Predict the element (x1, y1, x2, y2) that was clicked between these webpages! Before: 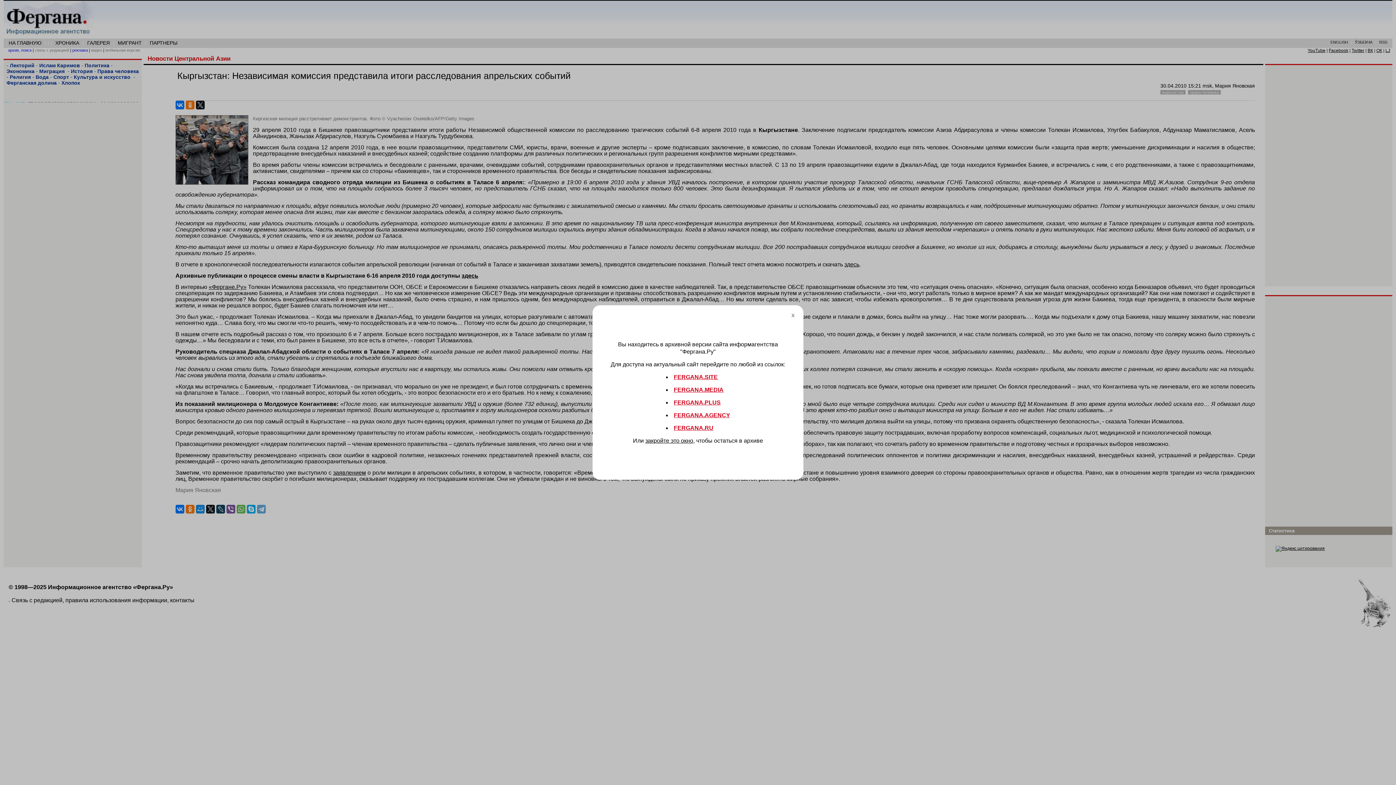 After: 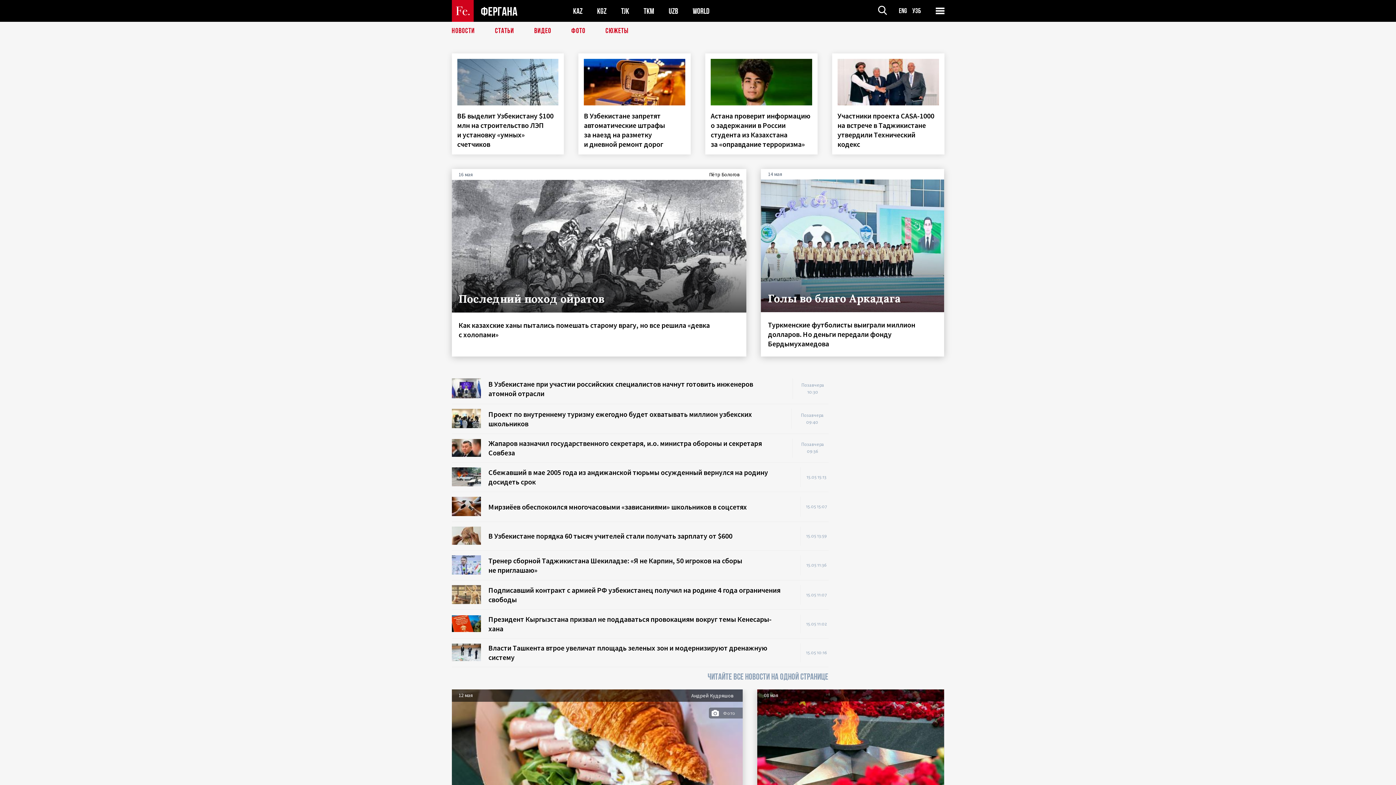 Action: bbox: (674, 424, 713, 431) label: FERGANA.RU